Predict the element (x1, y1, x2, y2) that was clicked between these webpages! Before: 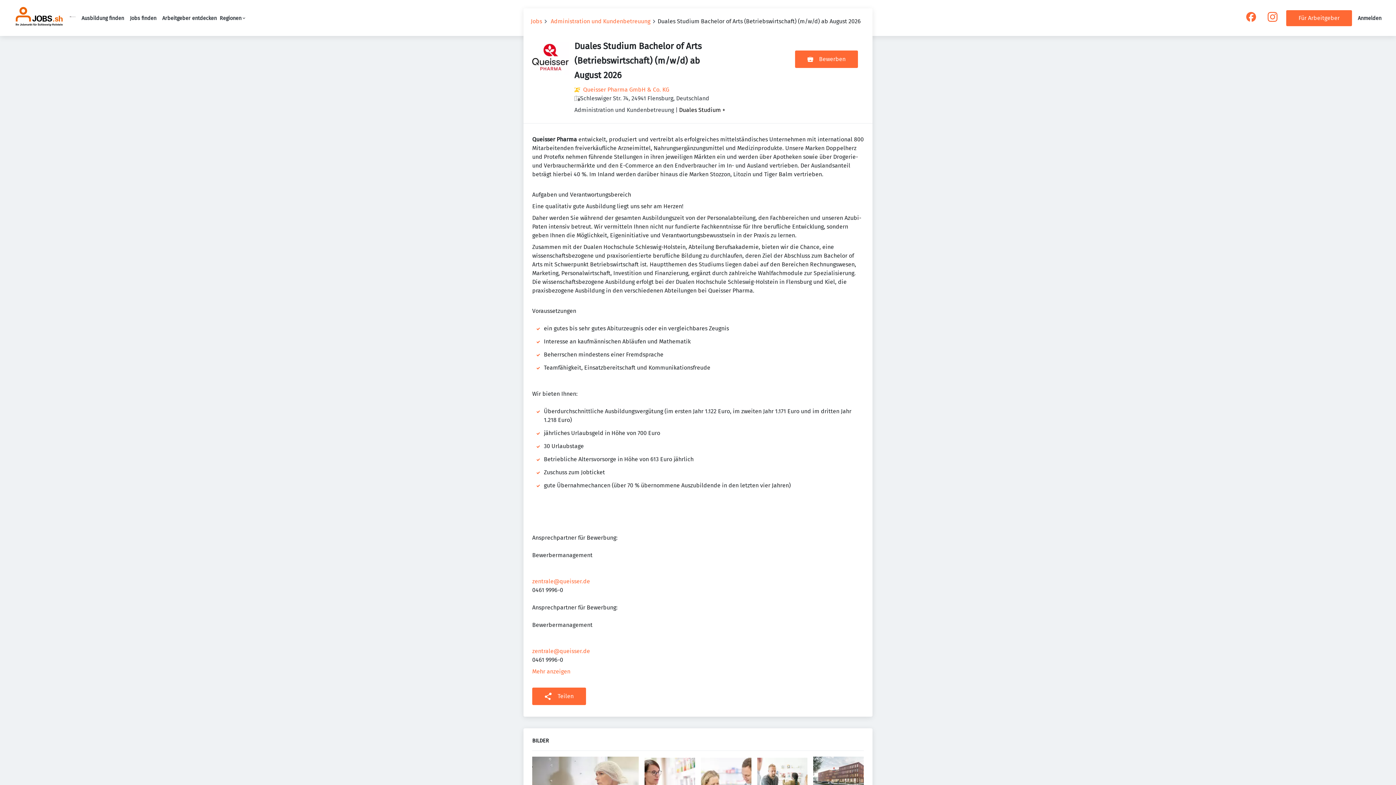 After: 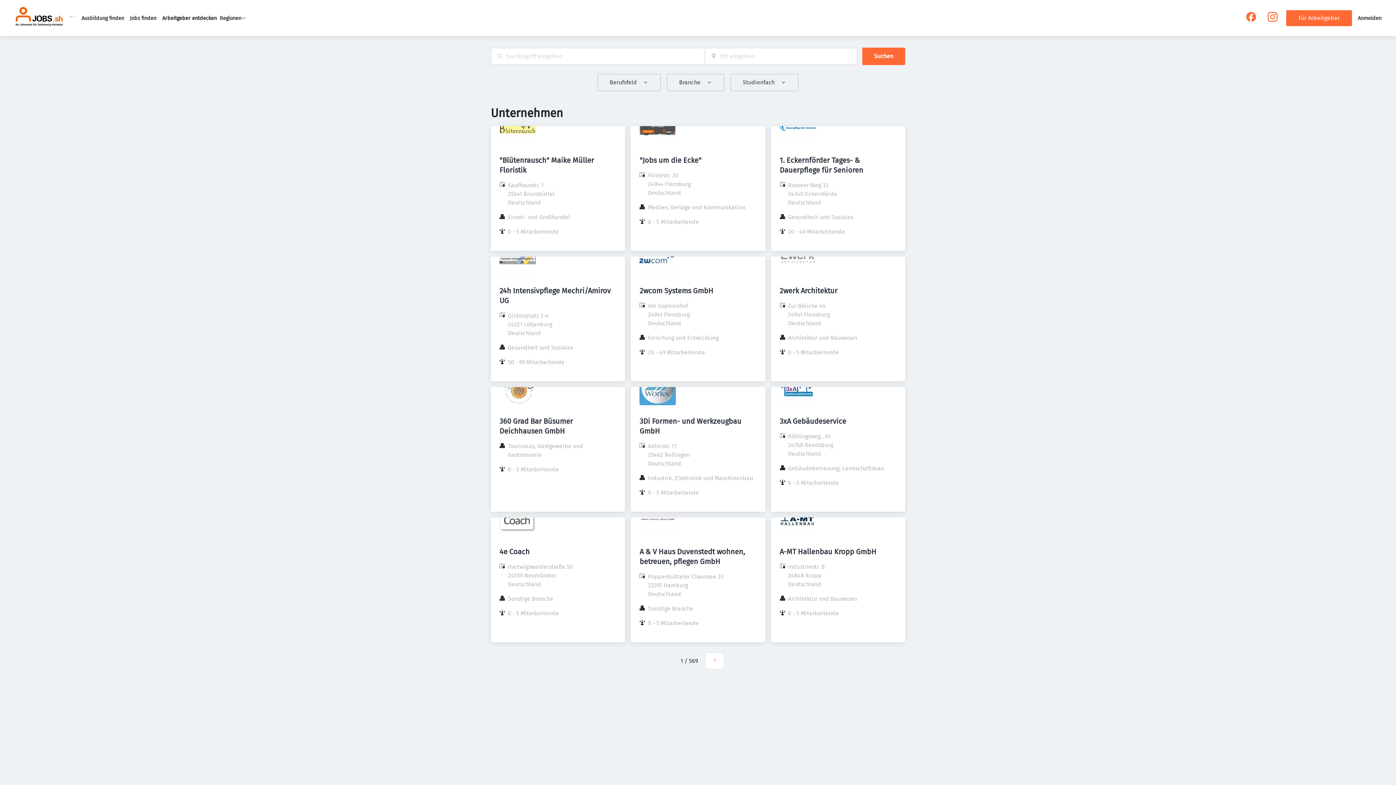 Action: label: Arbeitgeber entdecken bbox: (162, 15, 216, 21)